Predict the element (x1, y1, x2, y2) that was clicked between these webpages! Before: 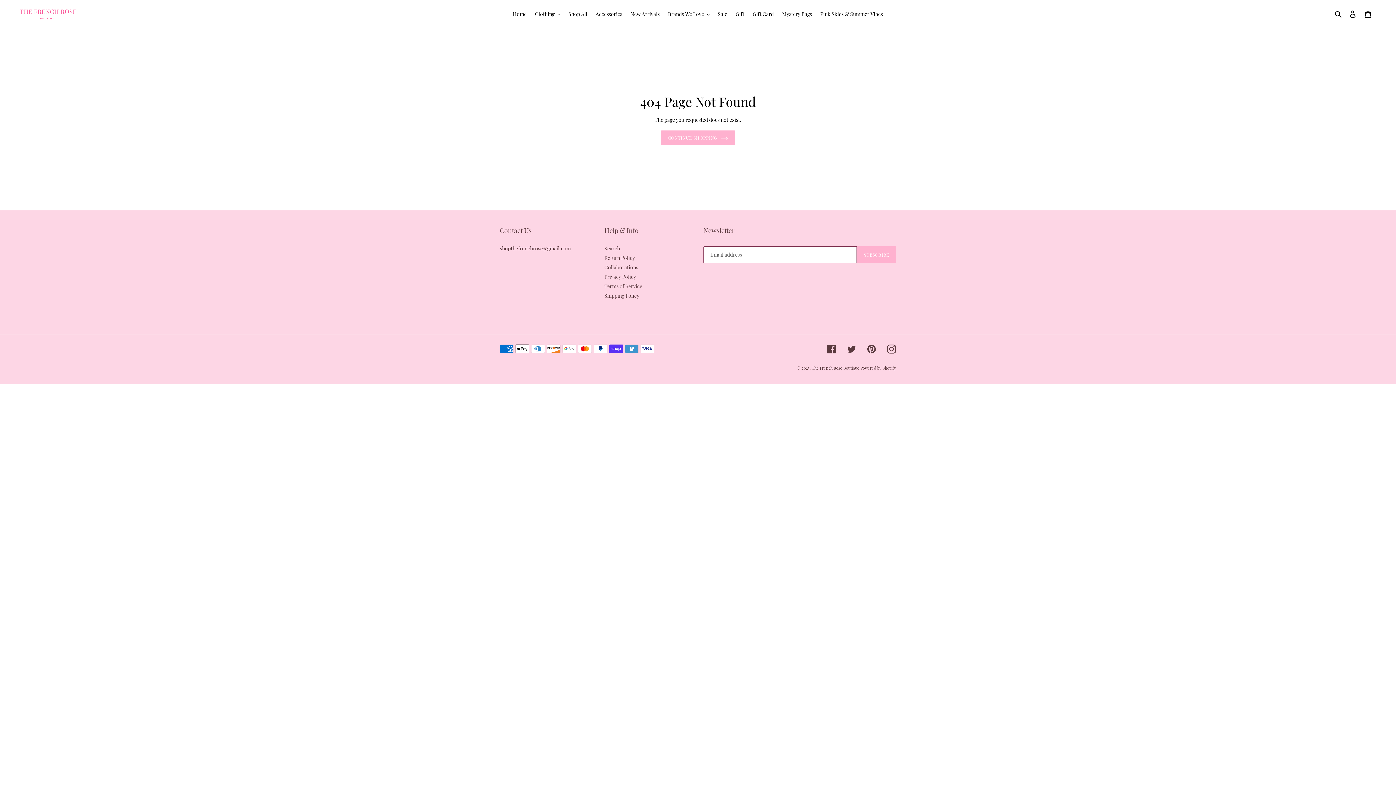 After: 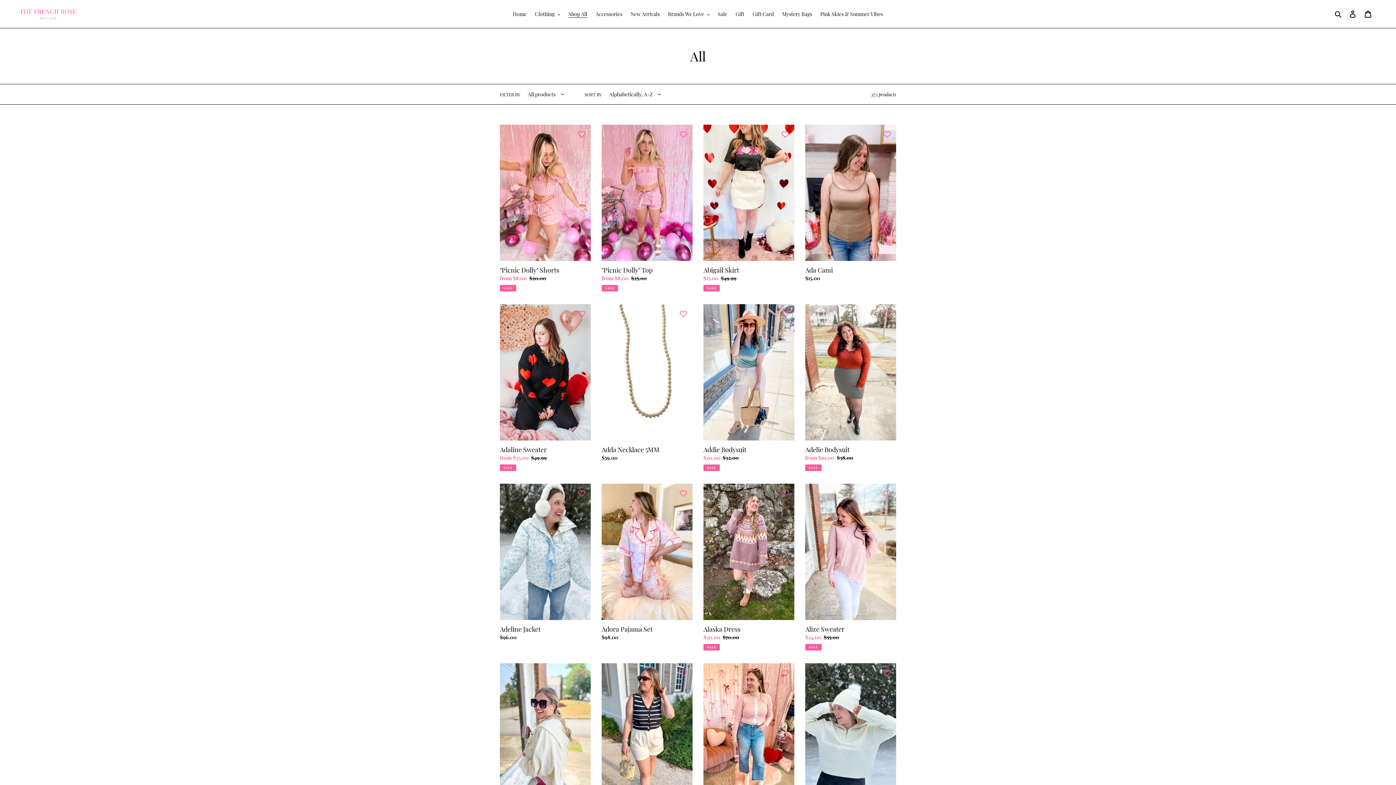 Action: bbox: (564, 9, 591, 18) label: Shop All